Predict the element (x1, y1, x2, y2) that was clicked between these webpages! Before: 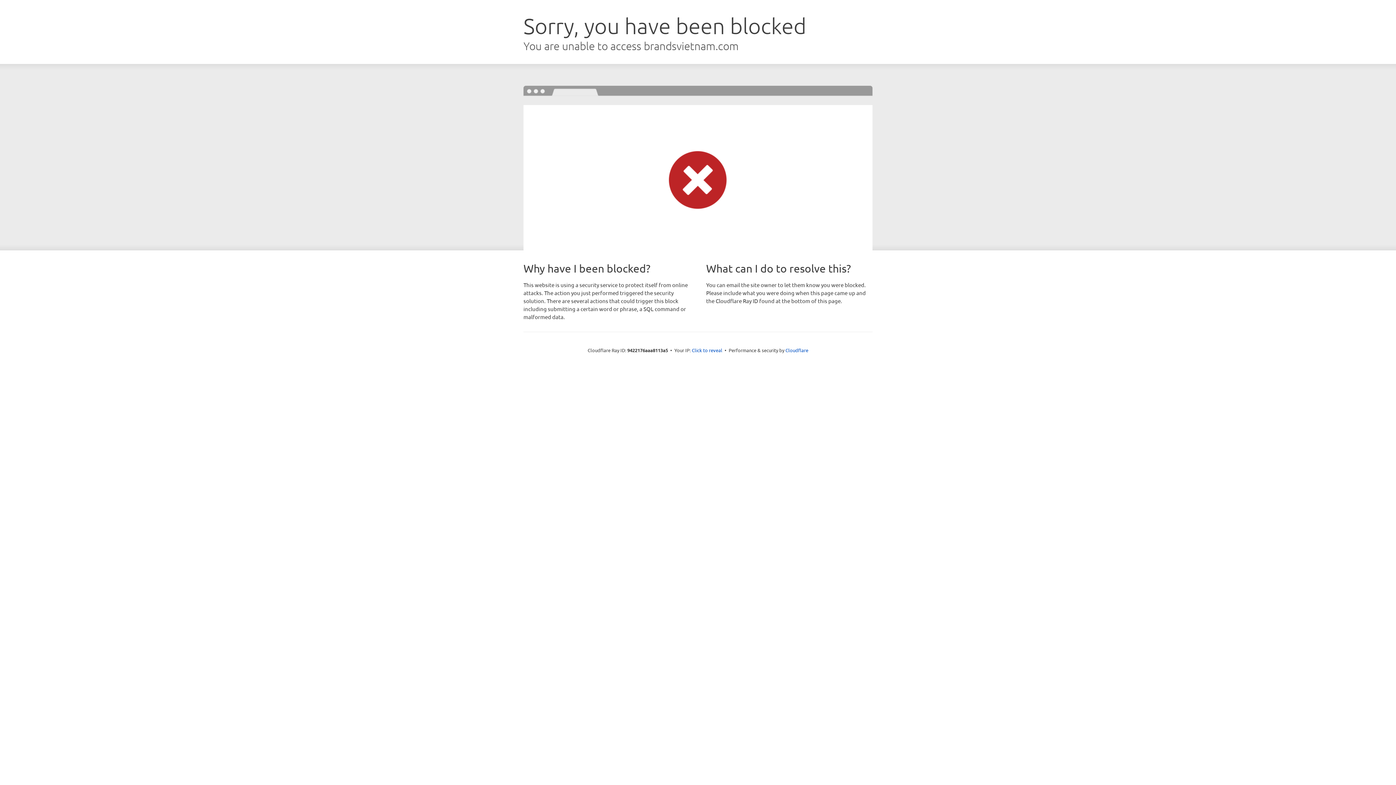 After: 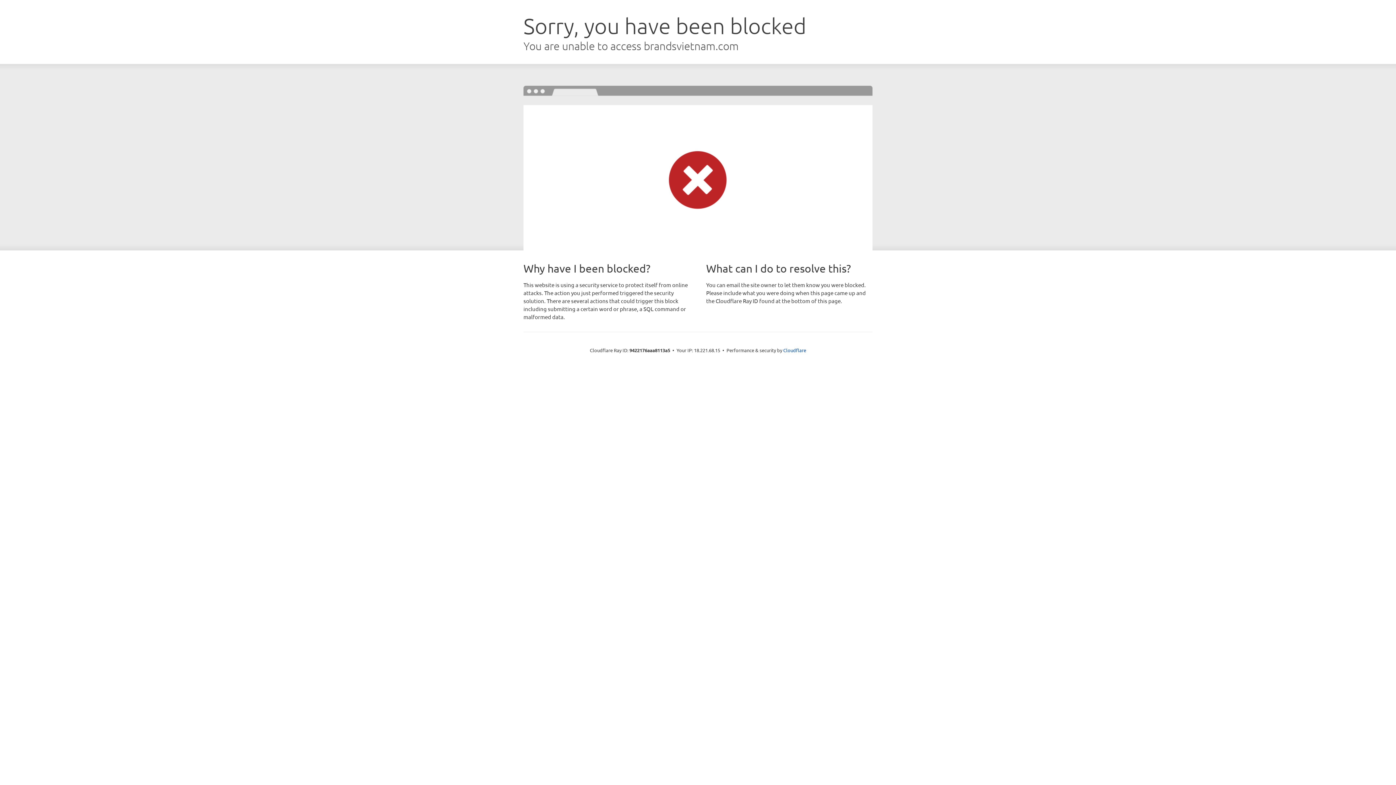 Action: bbox: (692, 346, 722, 353) label: Click to reveal